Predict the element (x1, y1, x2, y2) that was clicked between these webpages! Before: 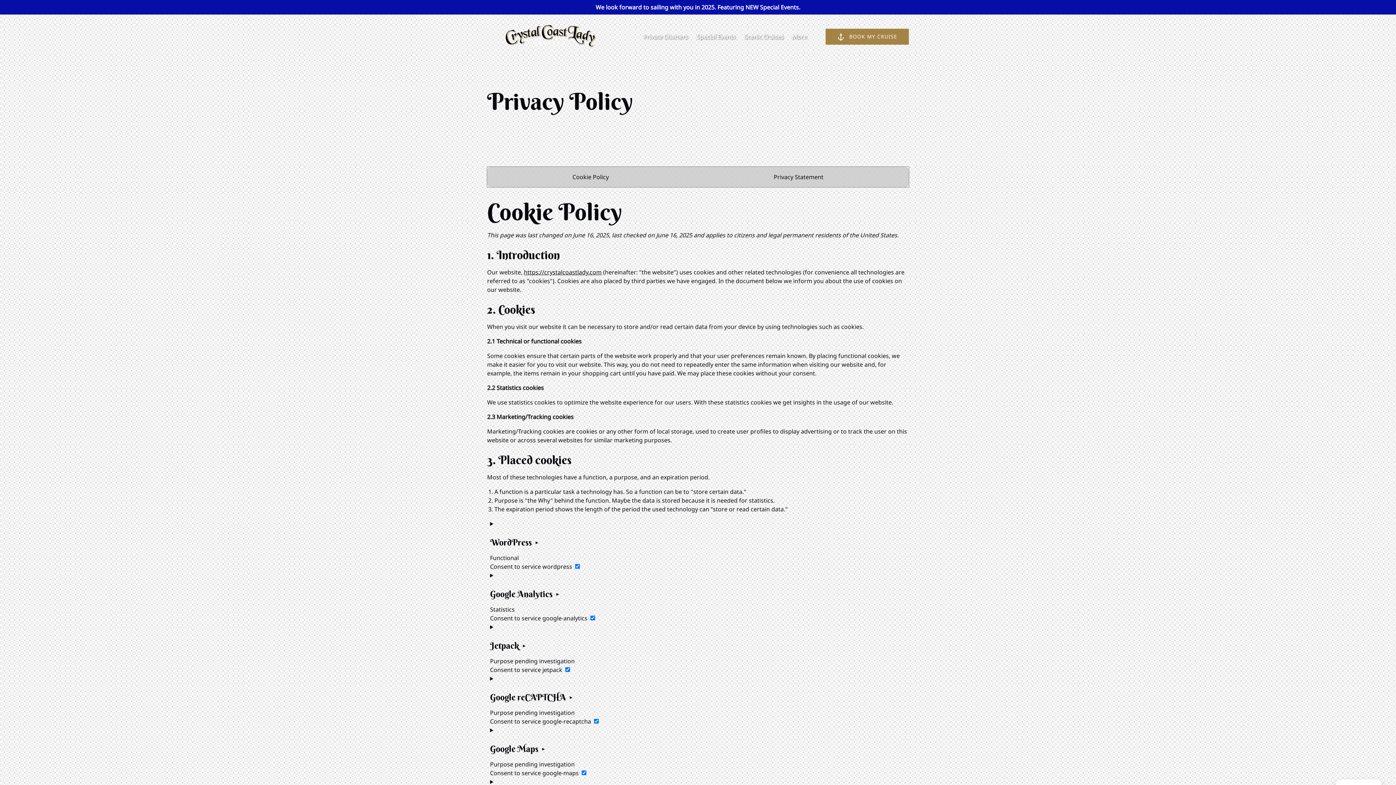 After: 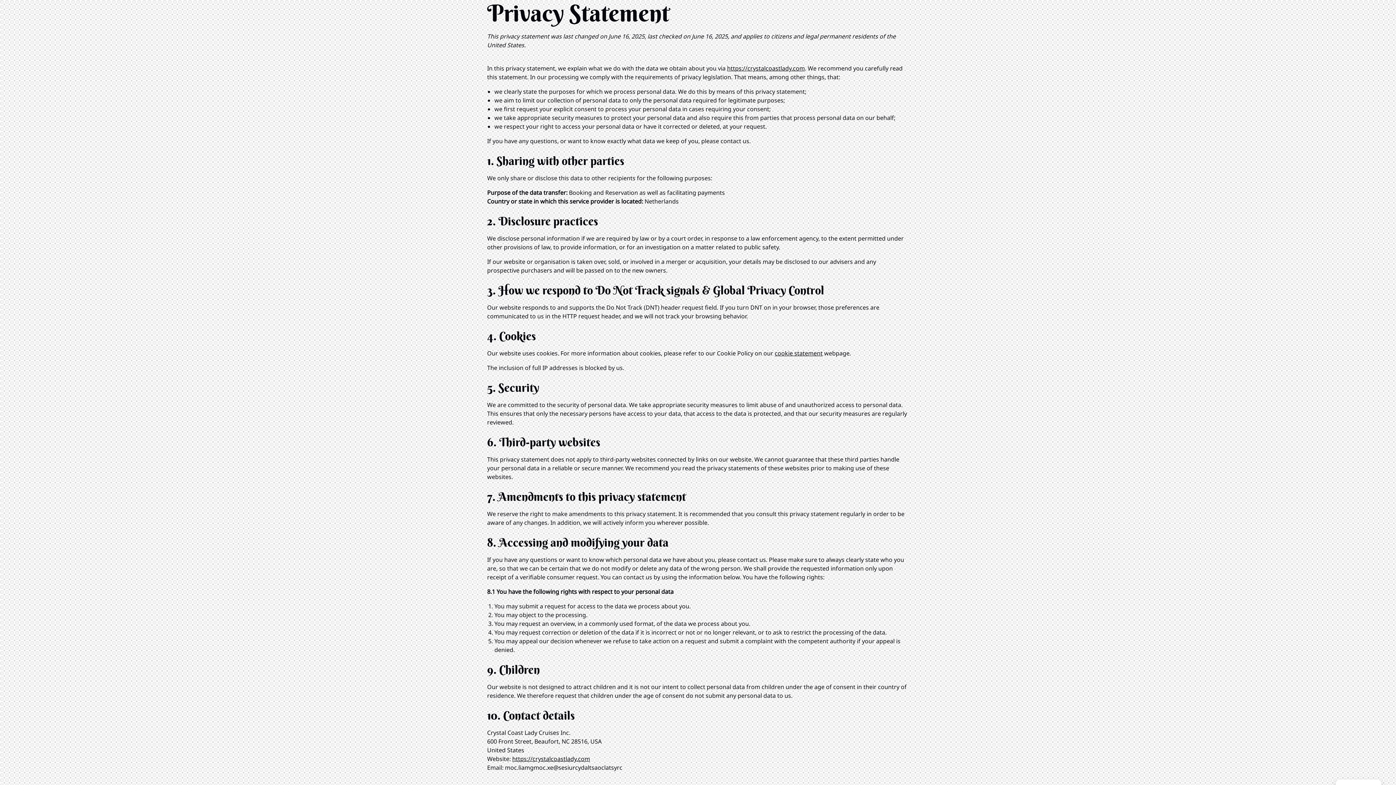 Action: bbox: (771, 169, 826, 184) label: Privacy Statement